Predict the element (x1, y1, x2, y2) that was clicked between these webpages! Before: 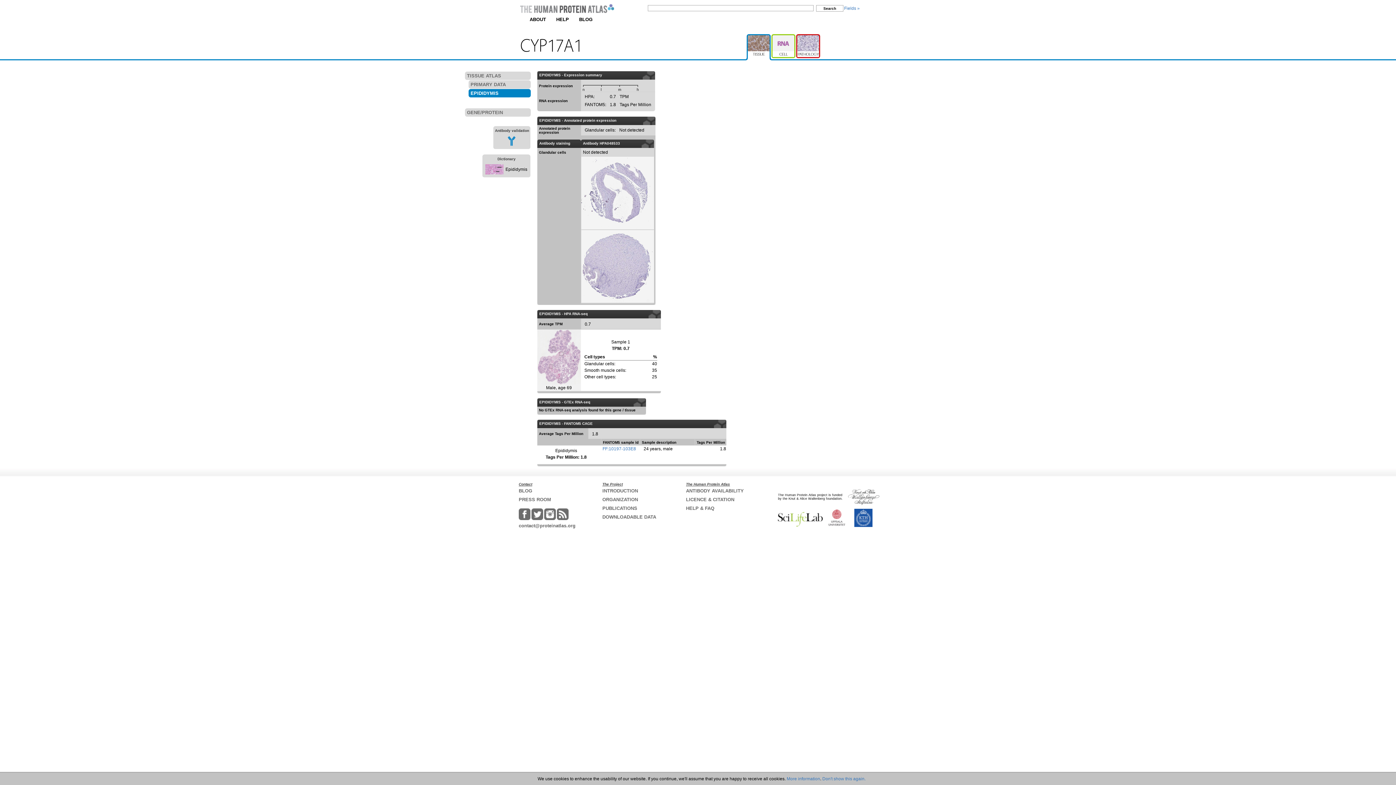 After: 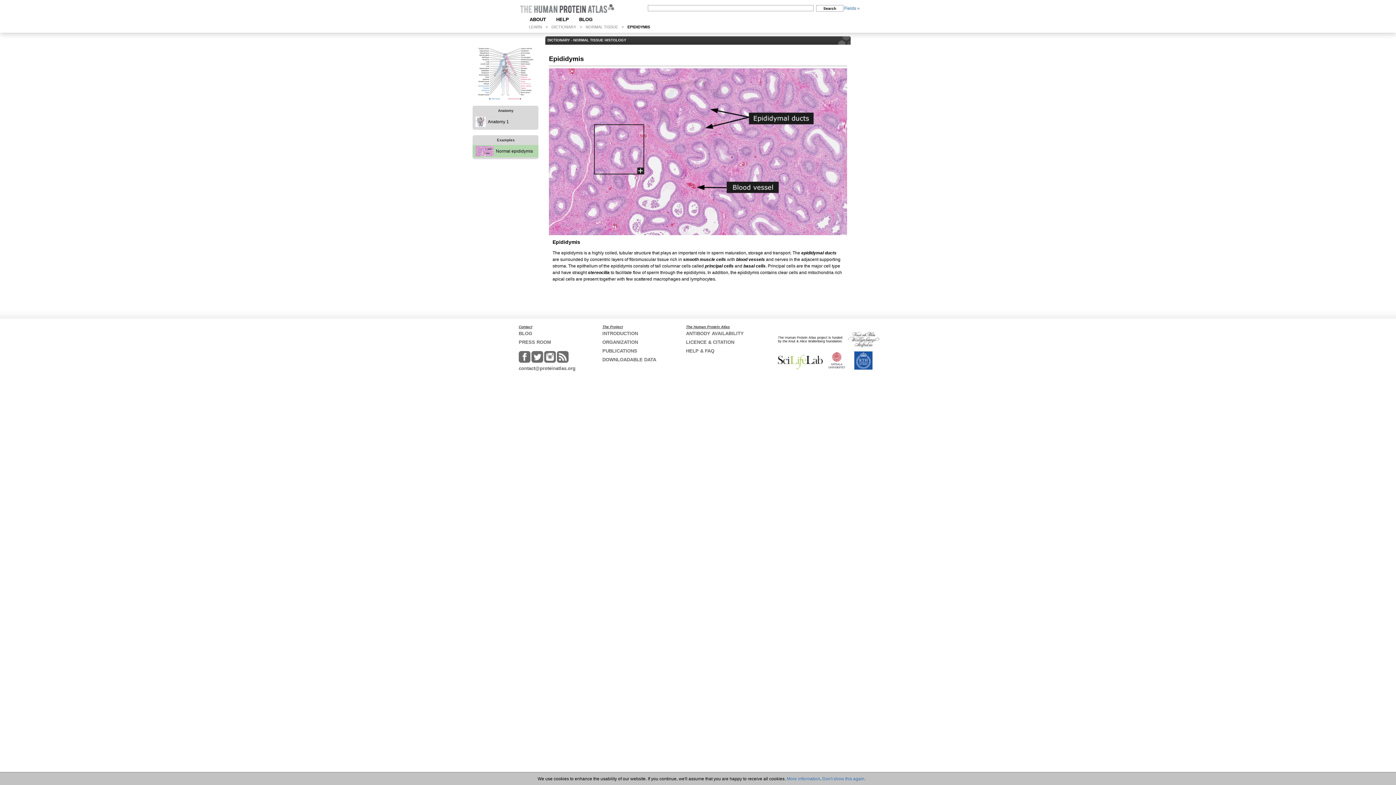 Action: label: Epididymis bbox: (505, 166, 527, 172)